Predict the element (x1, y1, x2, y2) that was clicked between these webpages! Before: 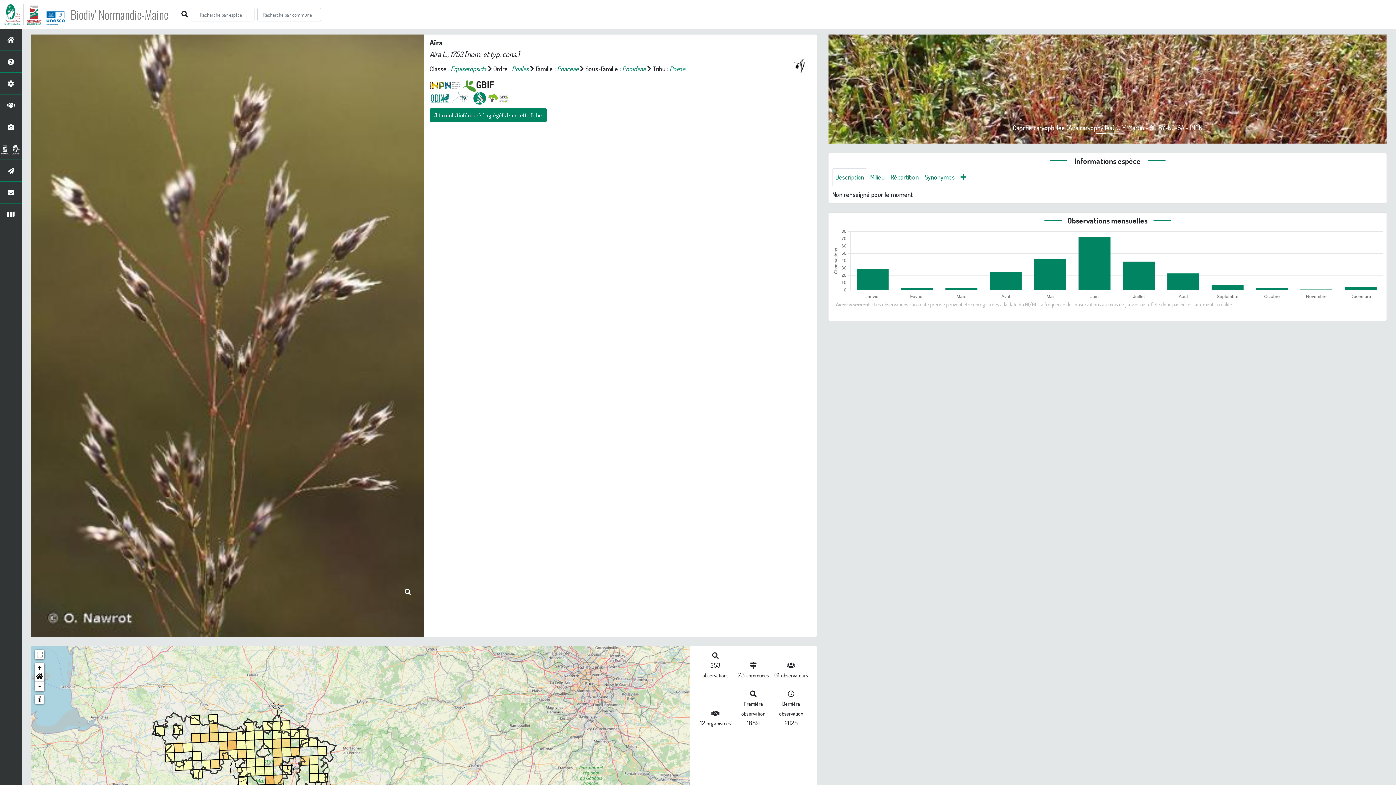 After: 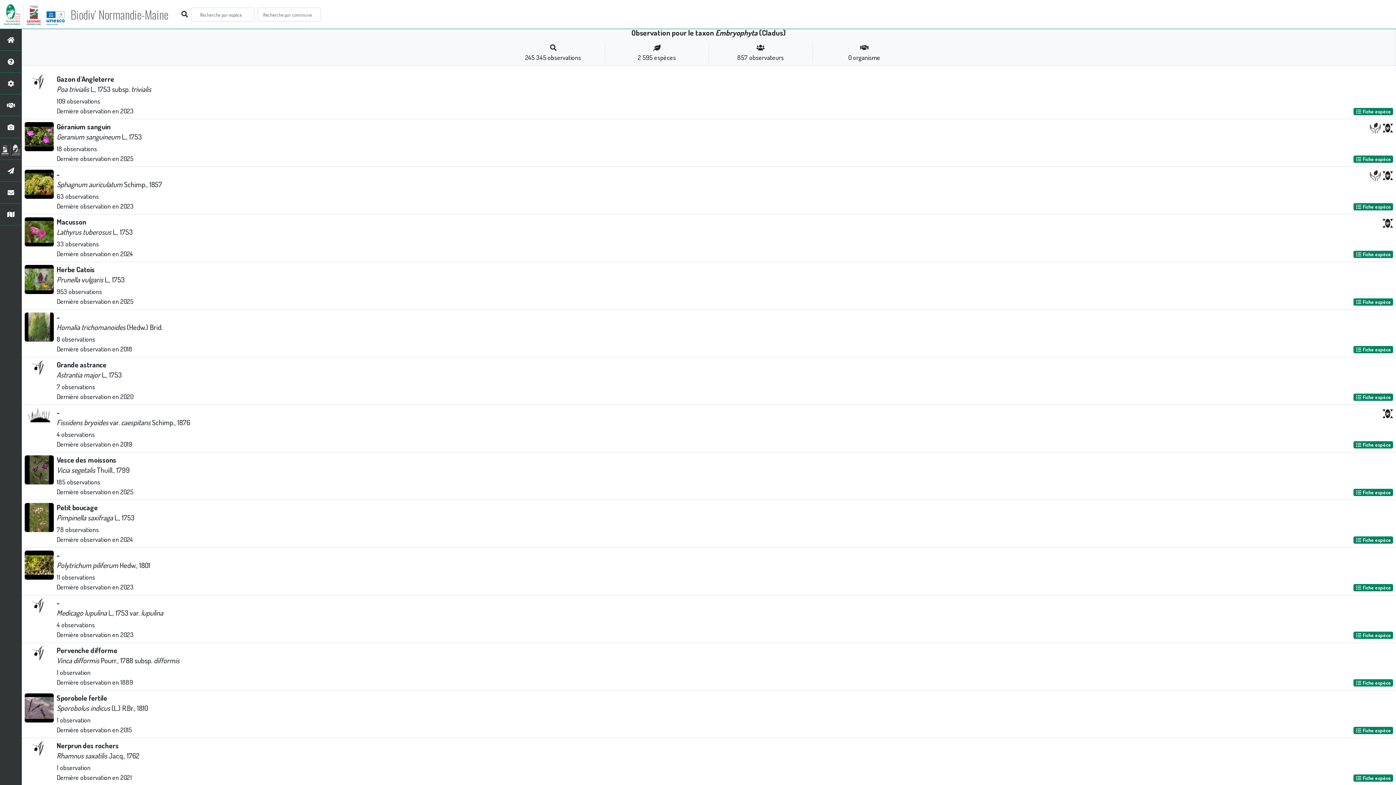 Action: label: Equisetopsida bbox: (450, 64, 486, 72)